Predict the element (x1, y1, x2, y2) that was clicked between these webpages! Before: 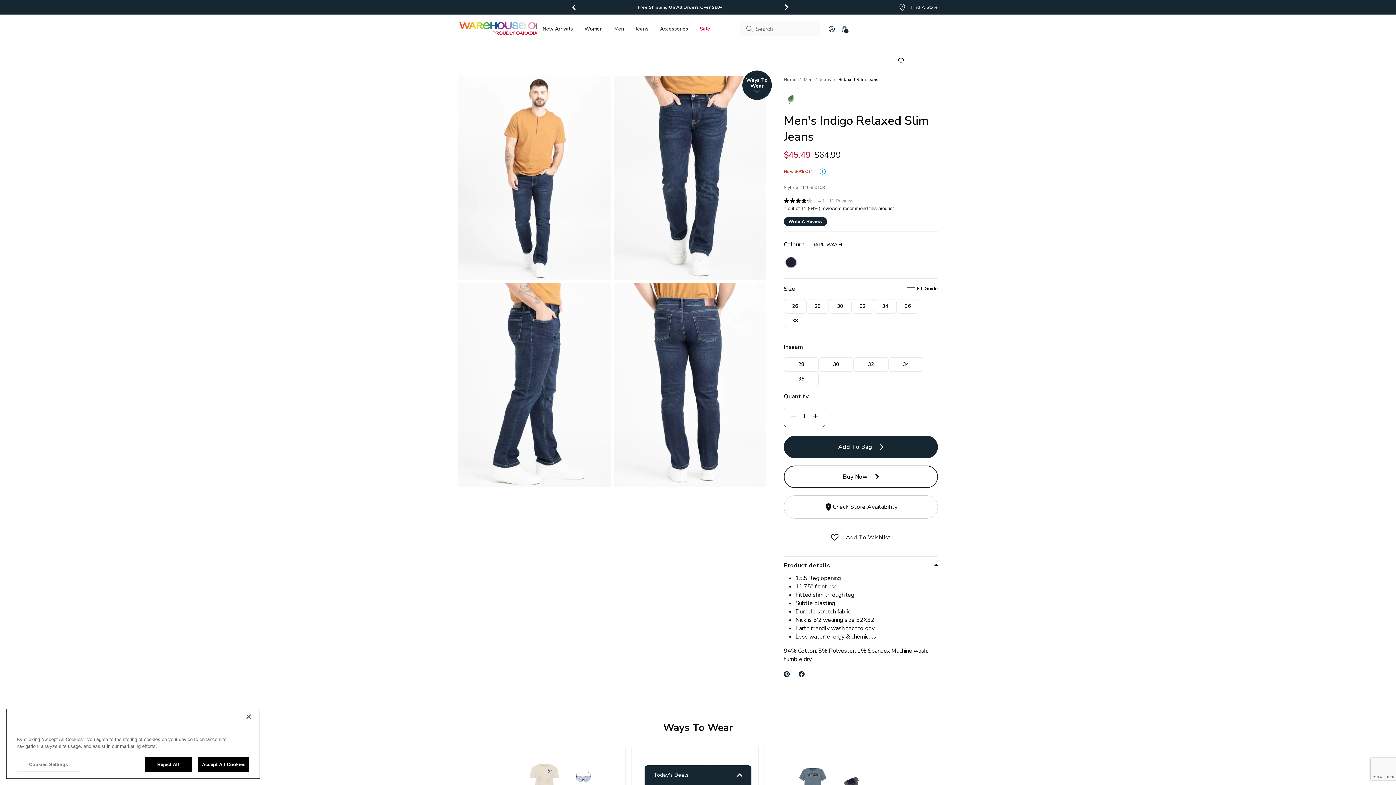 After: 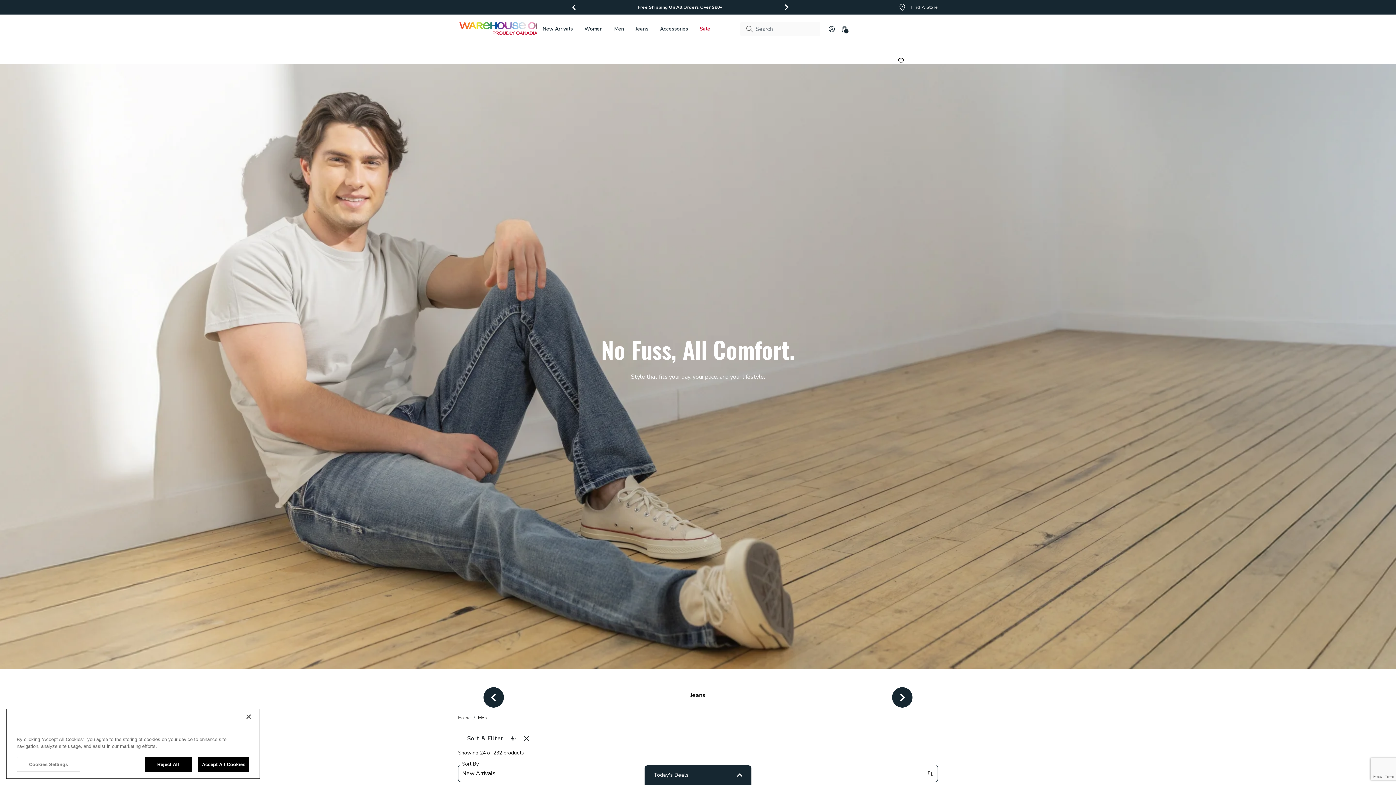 Action: bbox: (804, 76, 812, 82) label: Men